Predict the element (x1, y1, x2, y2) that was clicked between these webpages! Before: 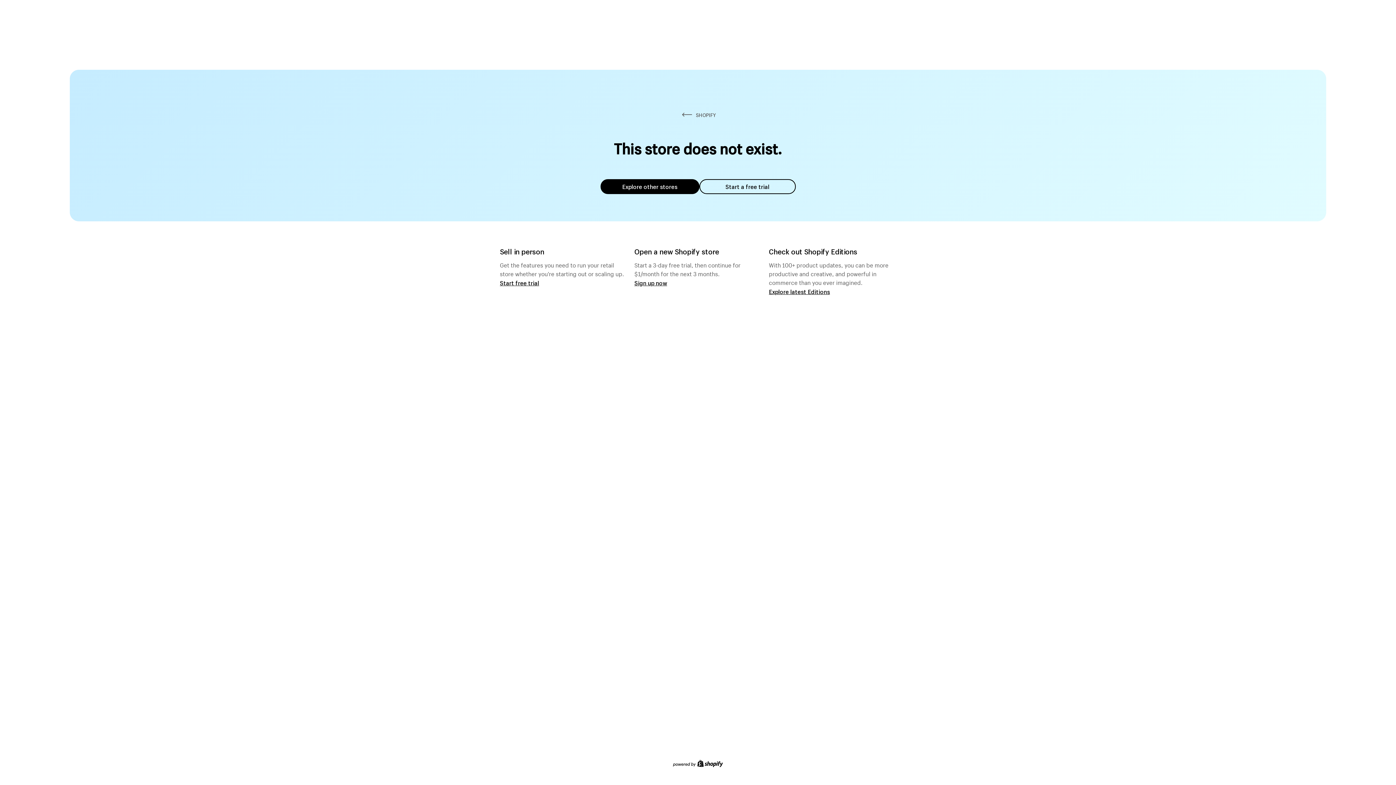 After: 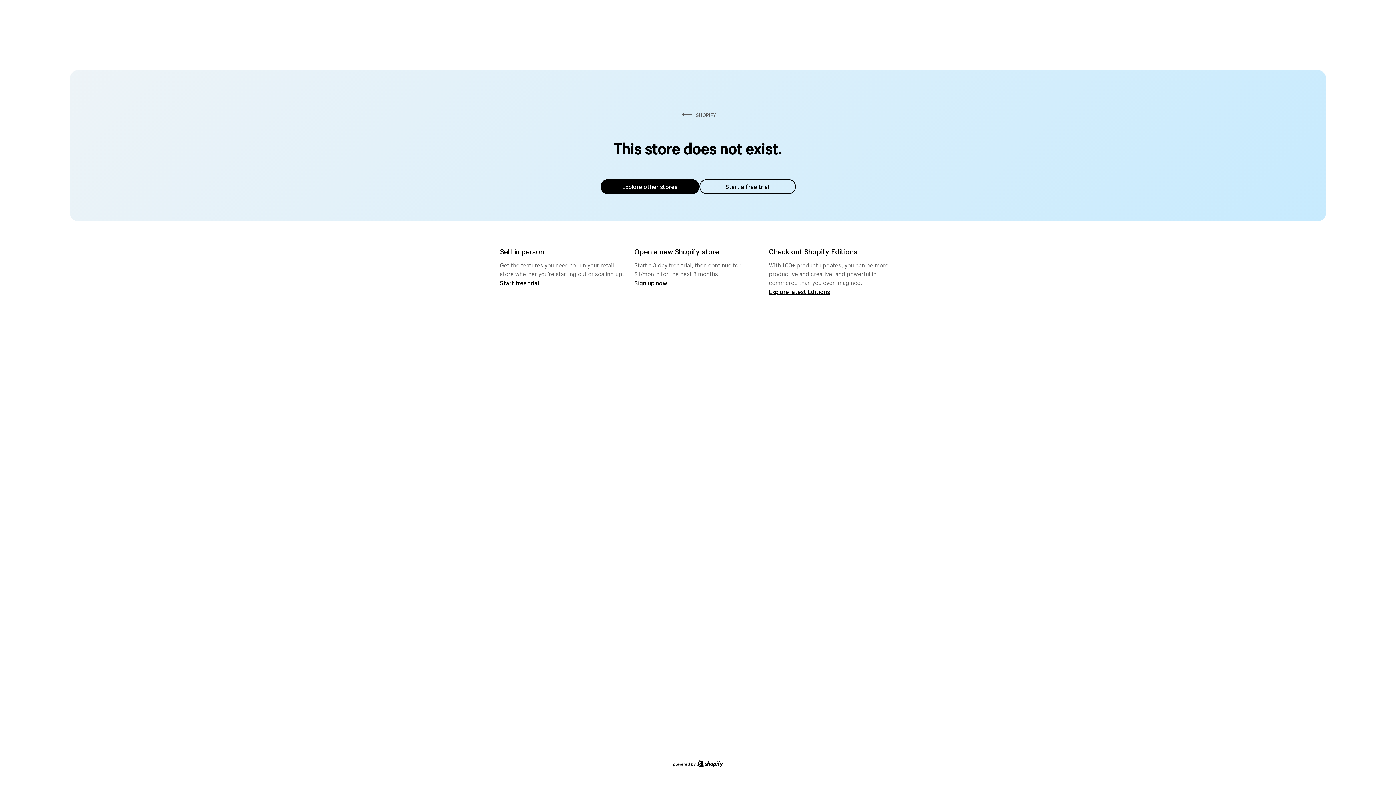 Action: label: Explore other stores bbox: (600, 179, 699, 194)